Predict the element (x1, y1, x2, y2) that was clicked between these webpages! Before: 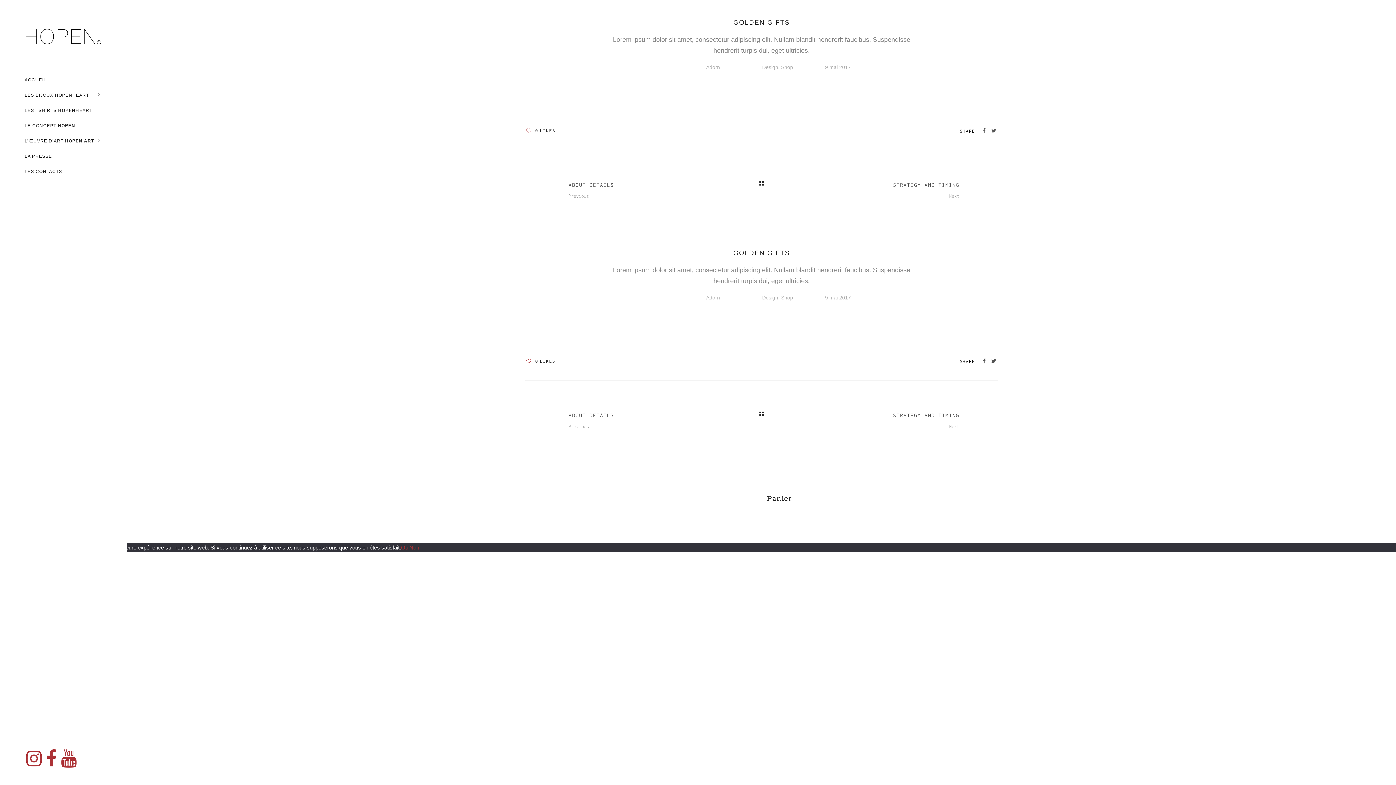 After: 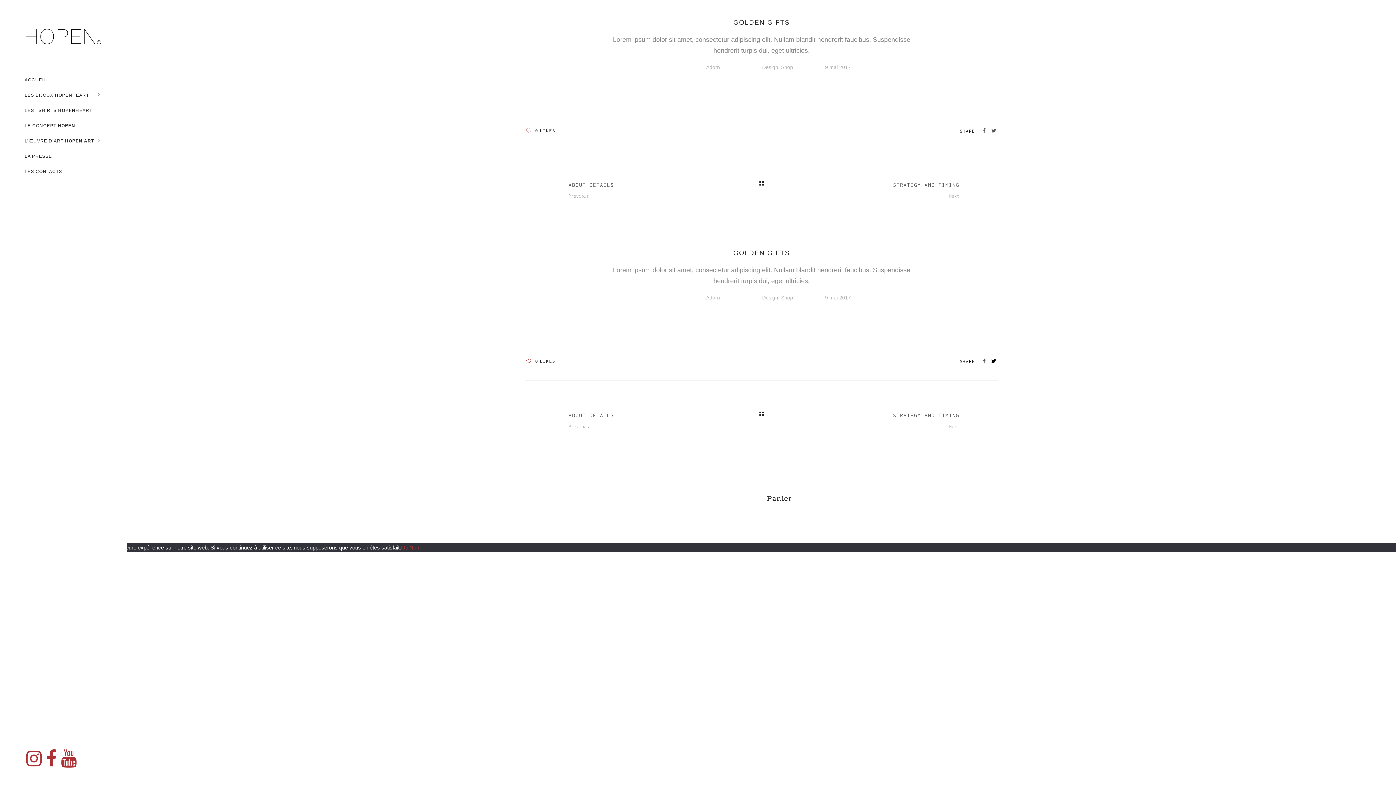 Action: bbox: (991, 358, 996, 364)